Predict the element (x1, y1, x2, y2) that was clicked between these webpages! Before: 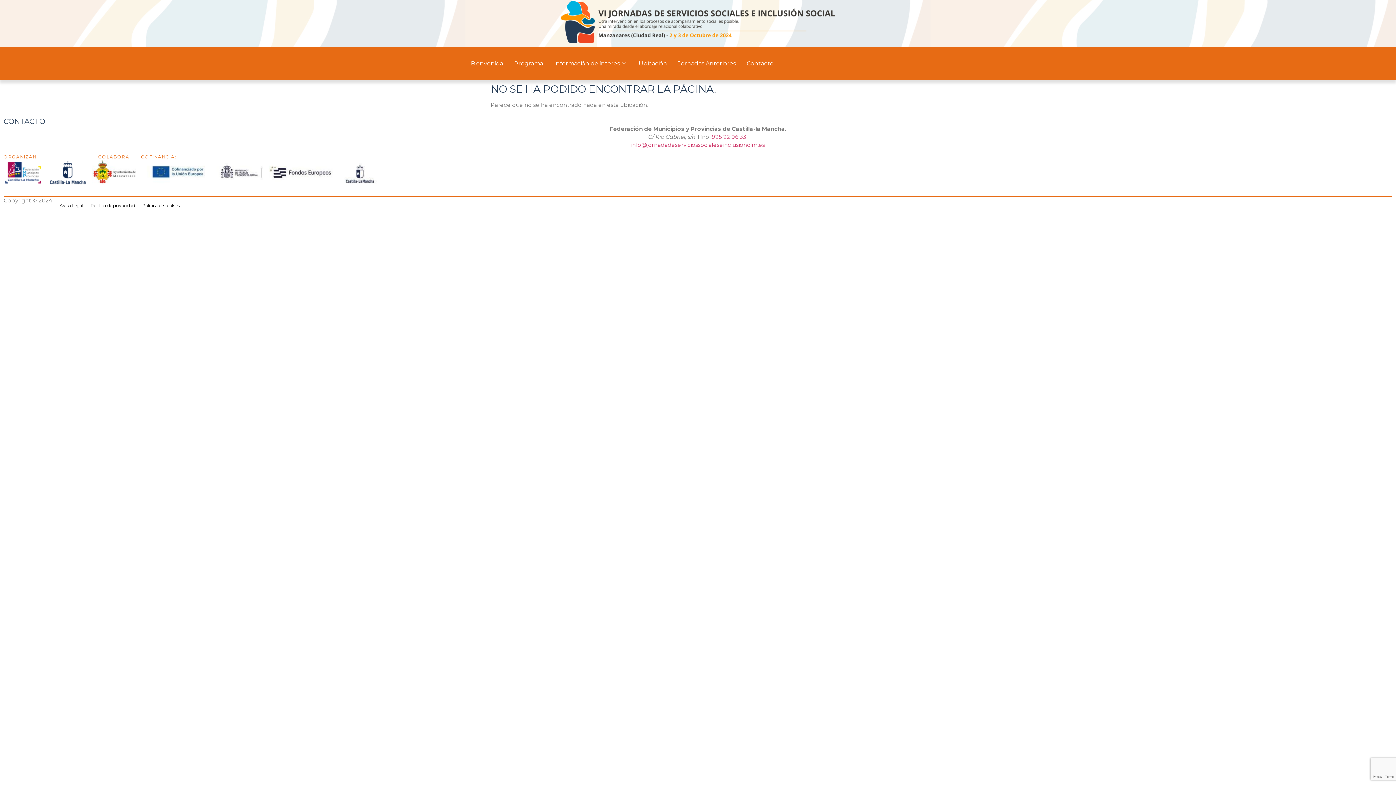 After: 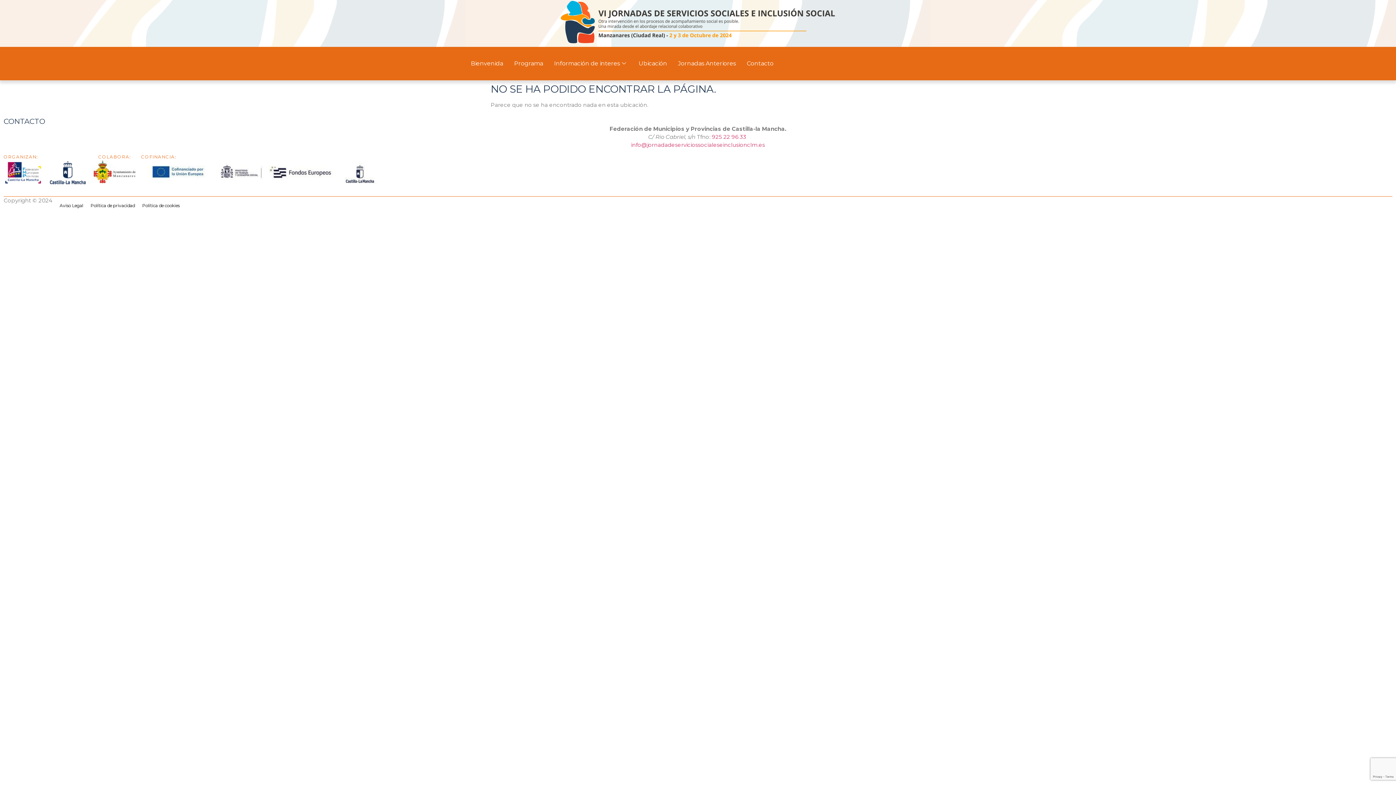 Action: bbox: (134, 196, 179, 215) label: Política de cookies